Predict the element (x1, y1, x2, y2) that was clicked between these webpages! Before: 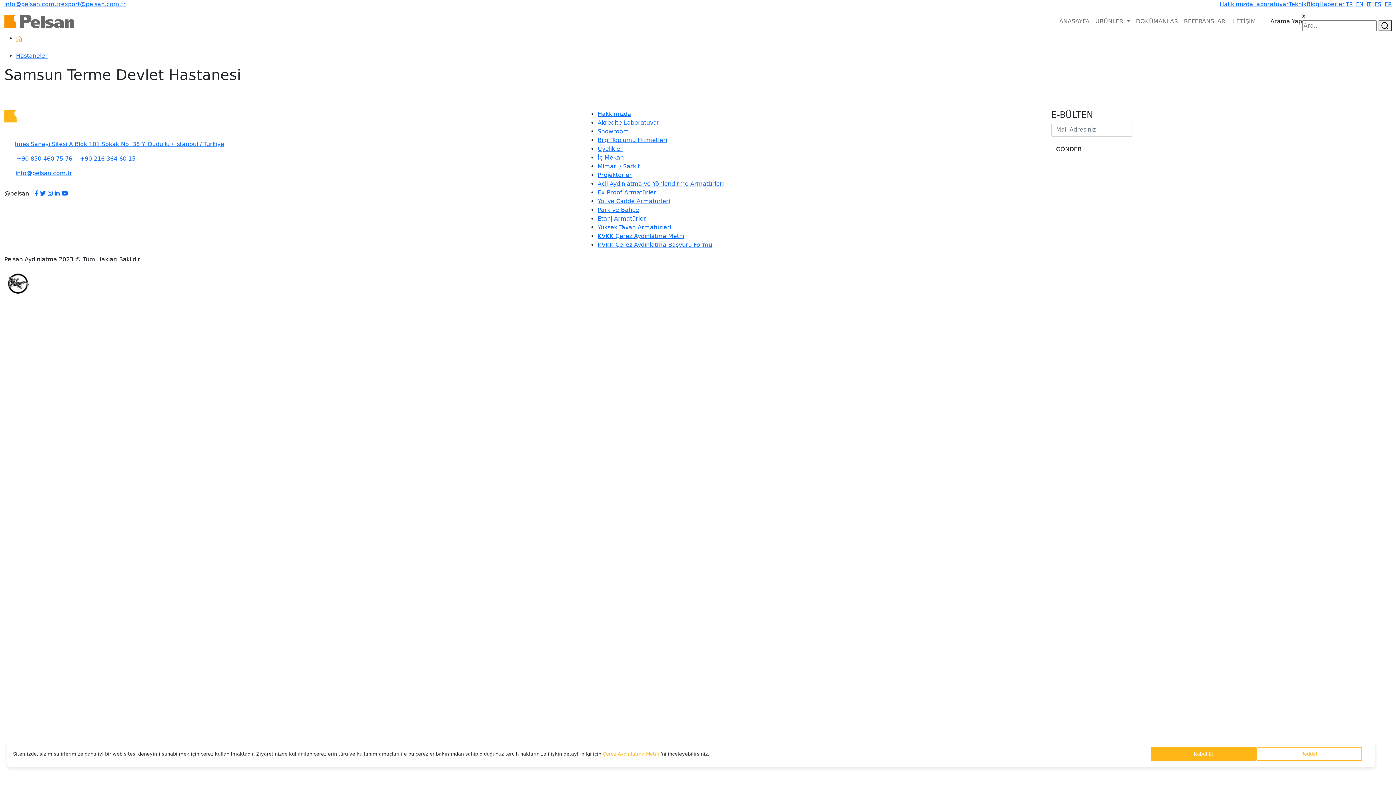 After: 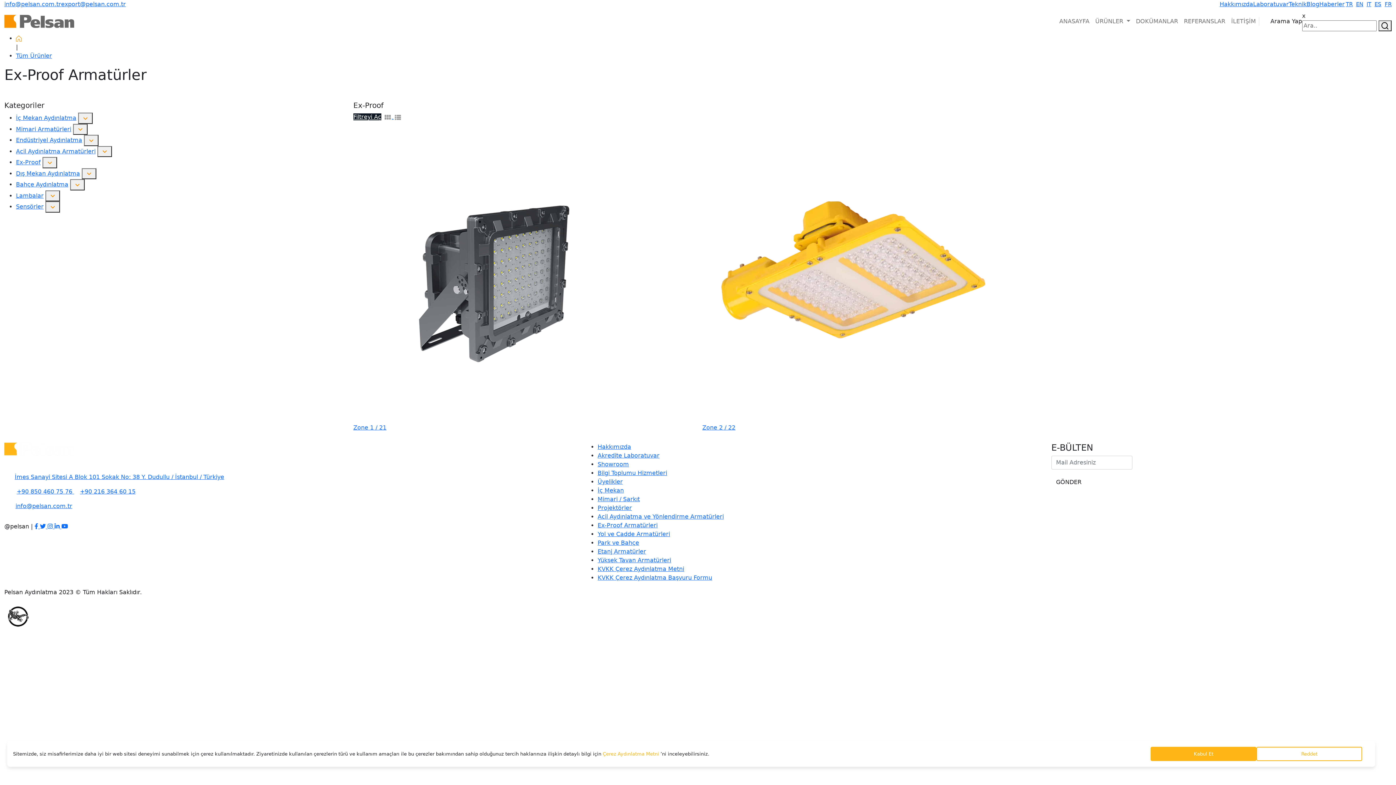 Action: label: Ex-Proof Armatürleri bbox: (597, 189, 657, 196)